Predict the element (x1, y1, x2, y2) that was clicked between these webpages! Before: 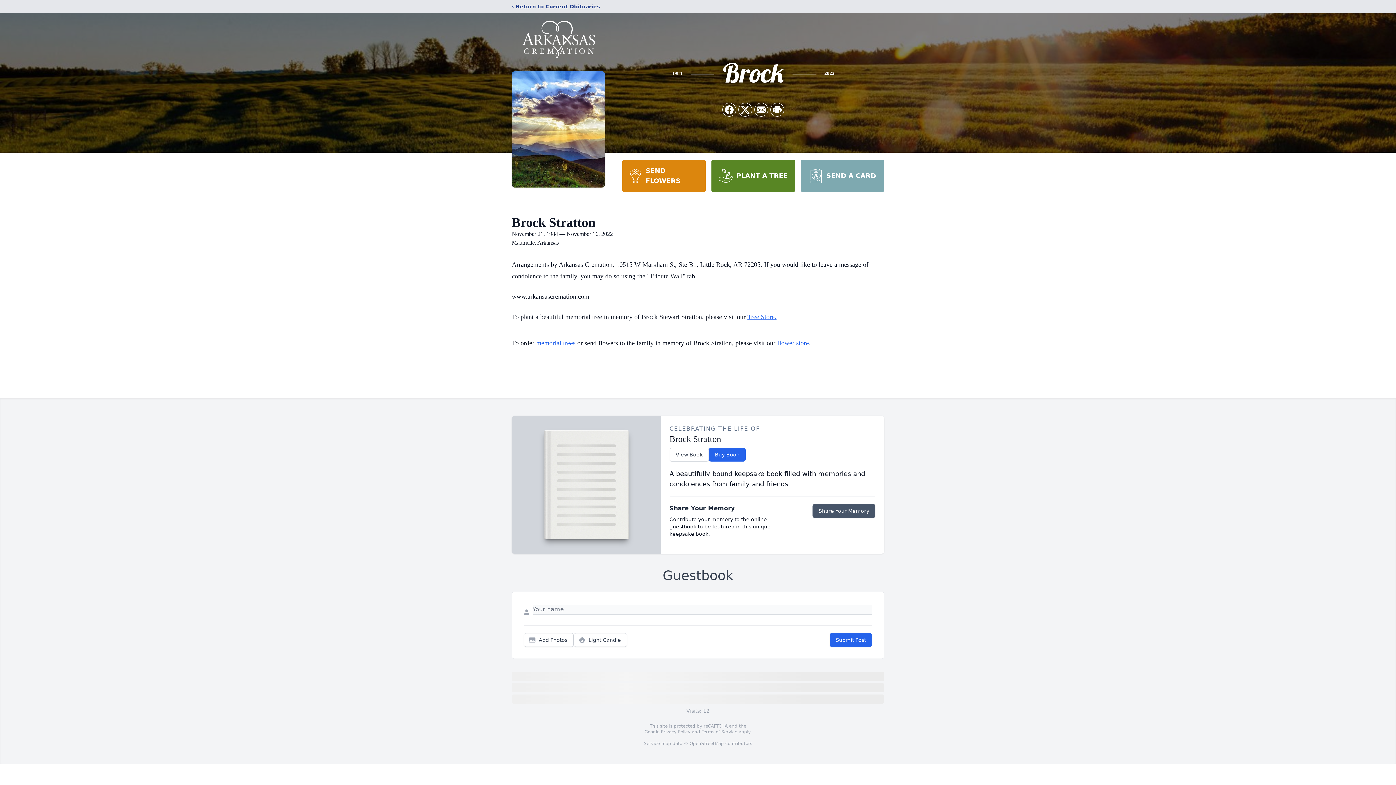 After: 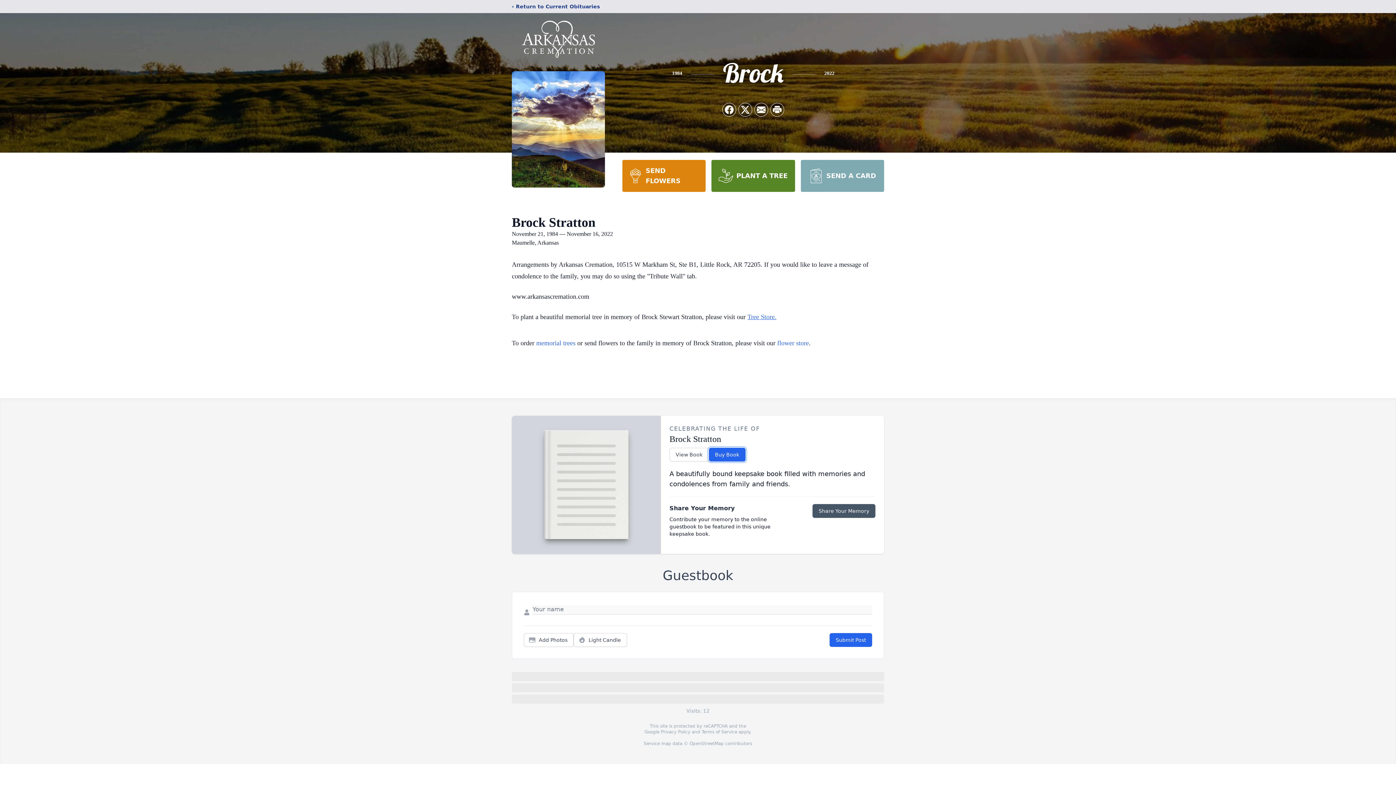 Action: bbox: (708, 448, 745, 461) label: Buy Book